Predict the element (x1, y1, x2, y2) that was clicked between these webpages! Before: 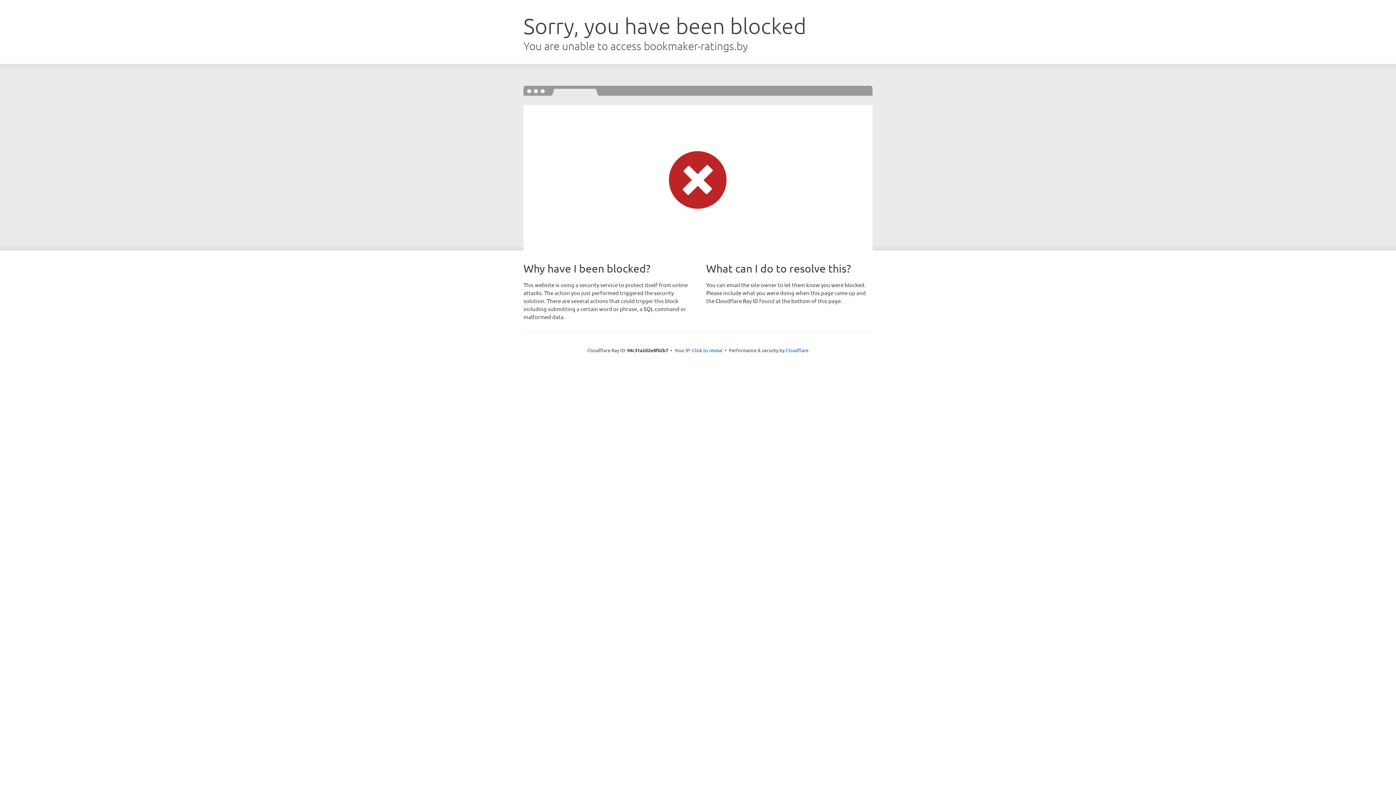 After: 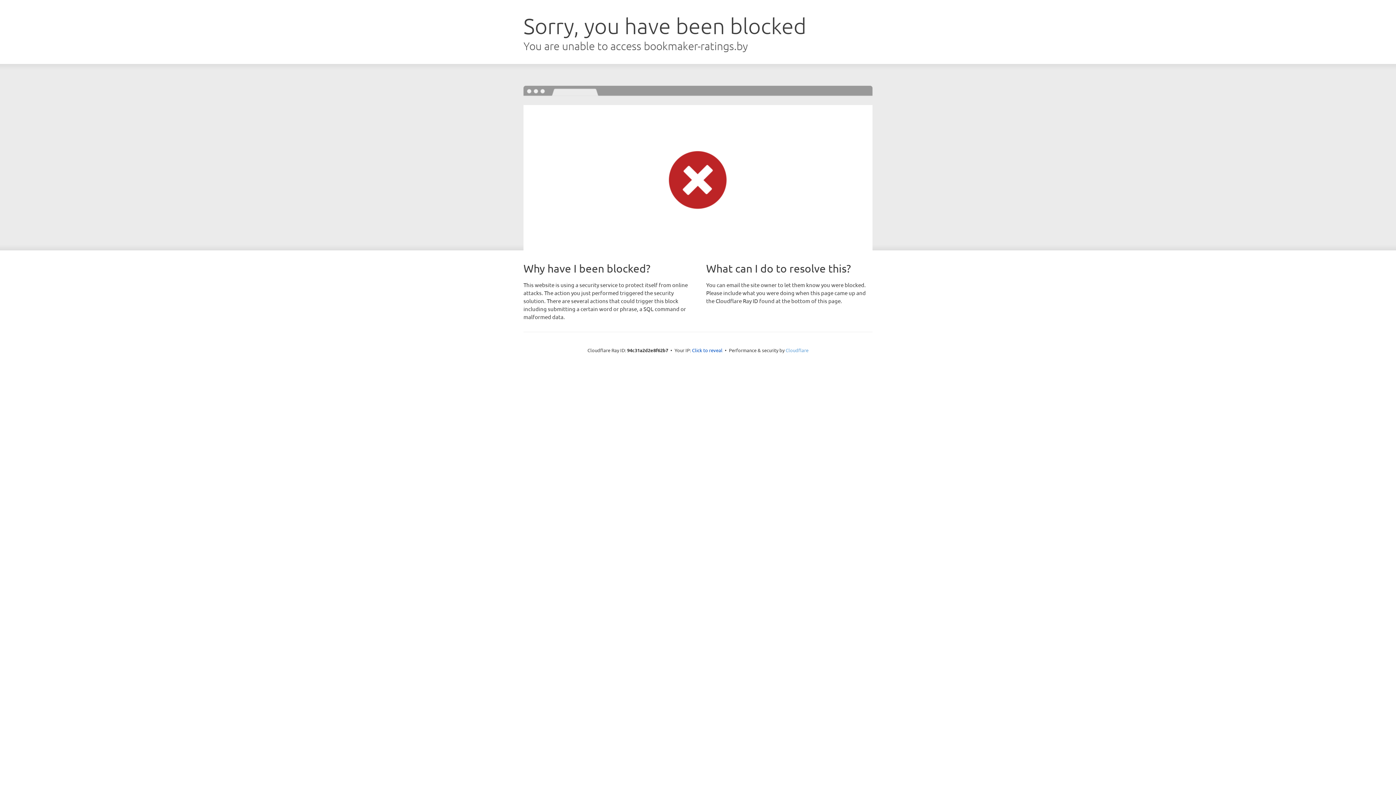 Action: bbox: (785, 347, 808, 353) label: Cloudflare